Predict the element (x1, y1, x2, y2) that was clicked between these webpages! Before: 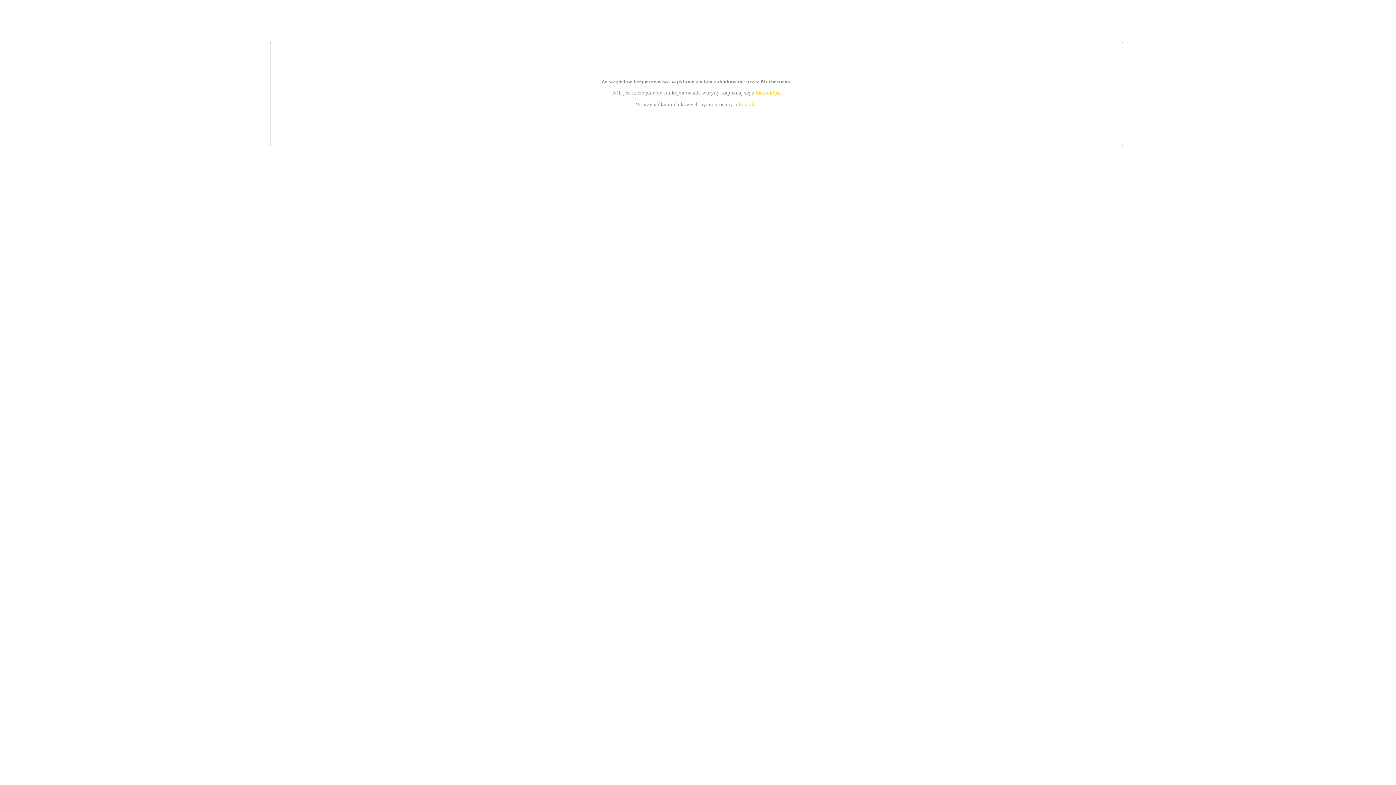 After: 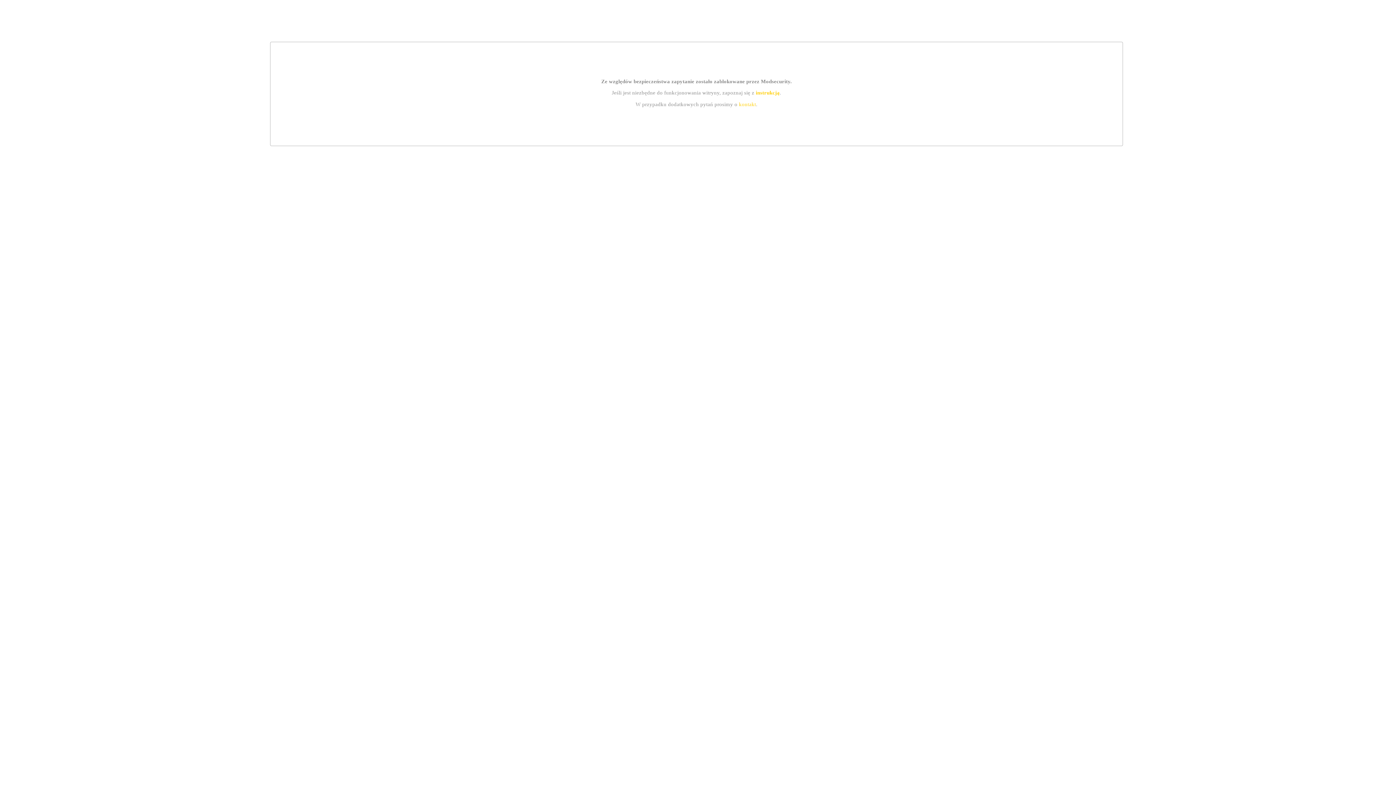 Action: bbox: (739, 101, 756, 107) label: kontakt